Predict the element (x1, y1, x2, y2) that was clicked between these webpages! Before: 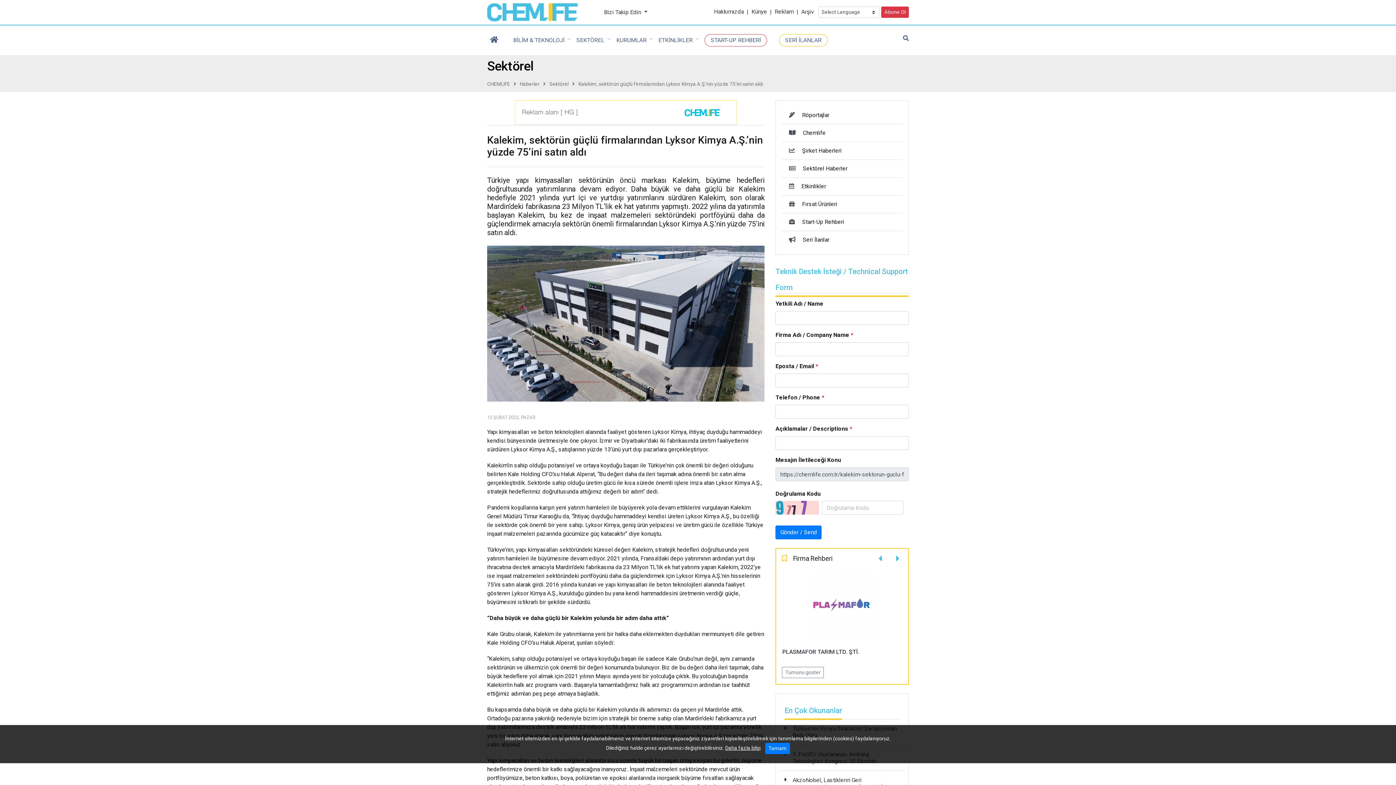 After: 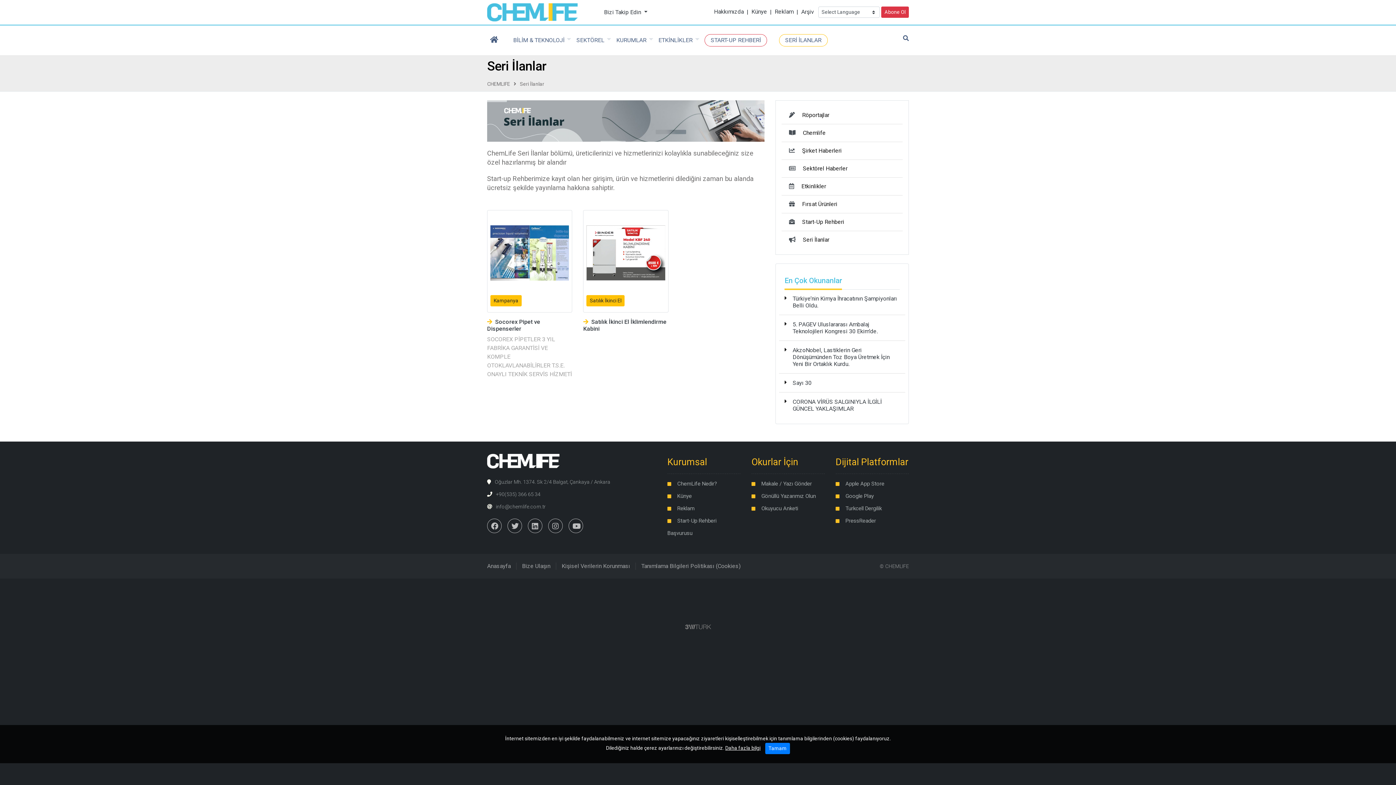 Action: label: Seri İlanlar bbox: (803, 236, 829, 243)